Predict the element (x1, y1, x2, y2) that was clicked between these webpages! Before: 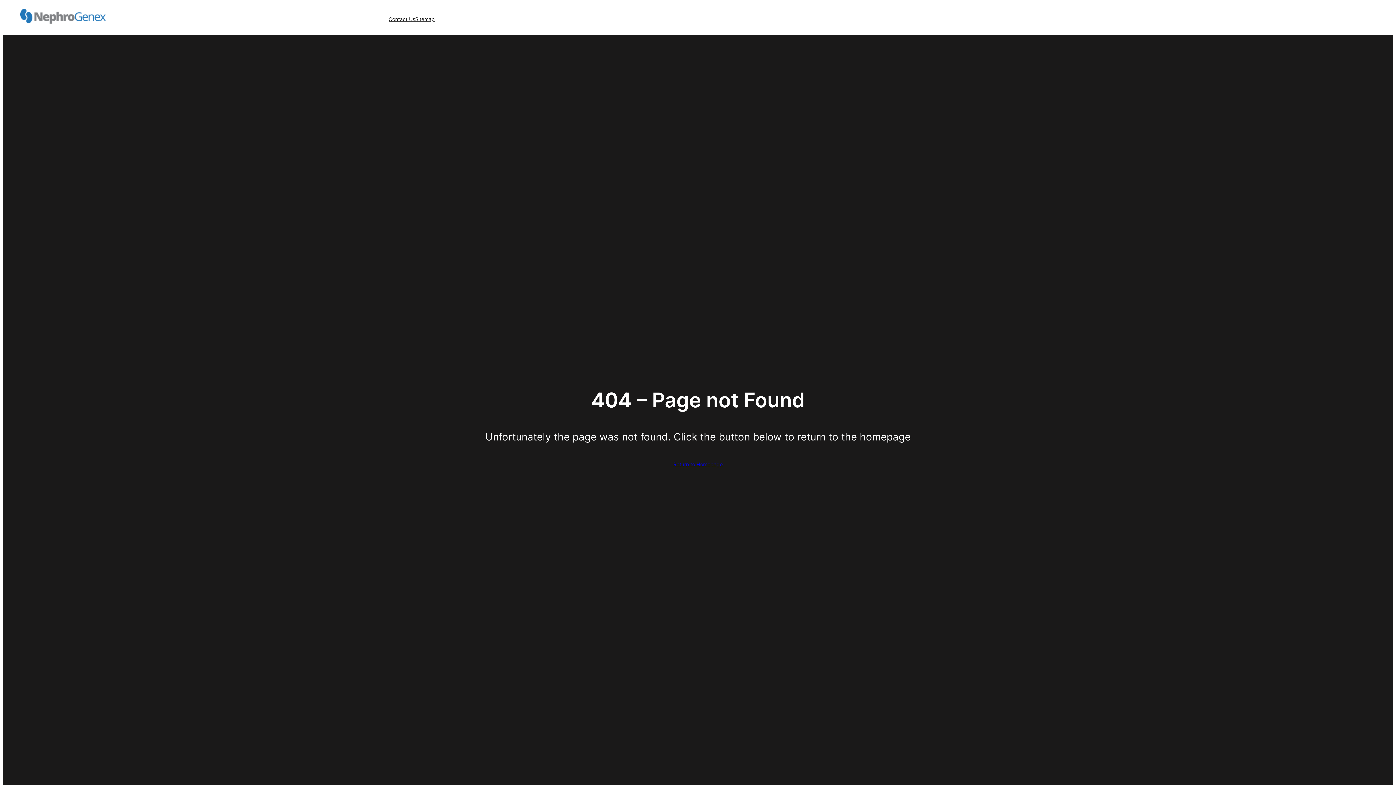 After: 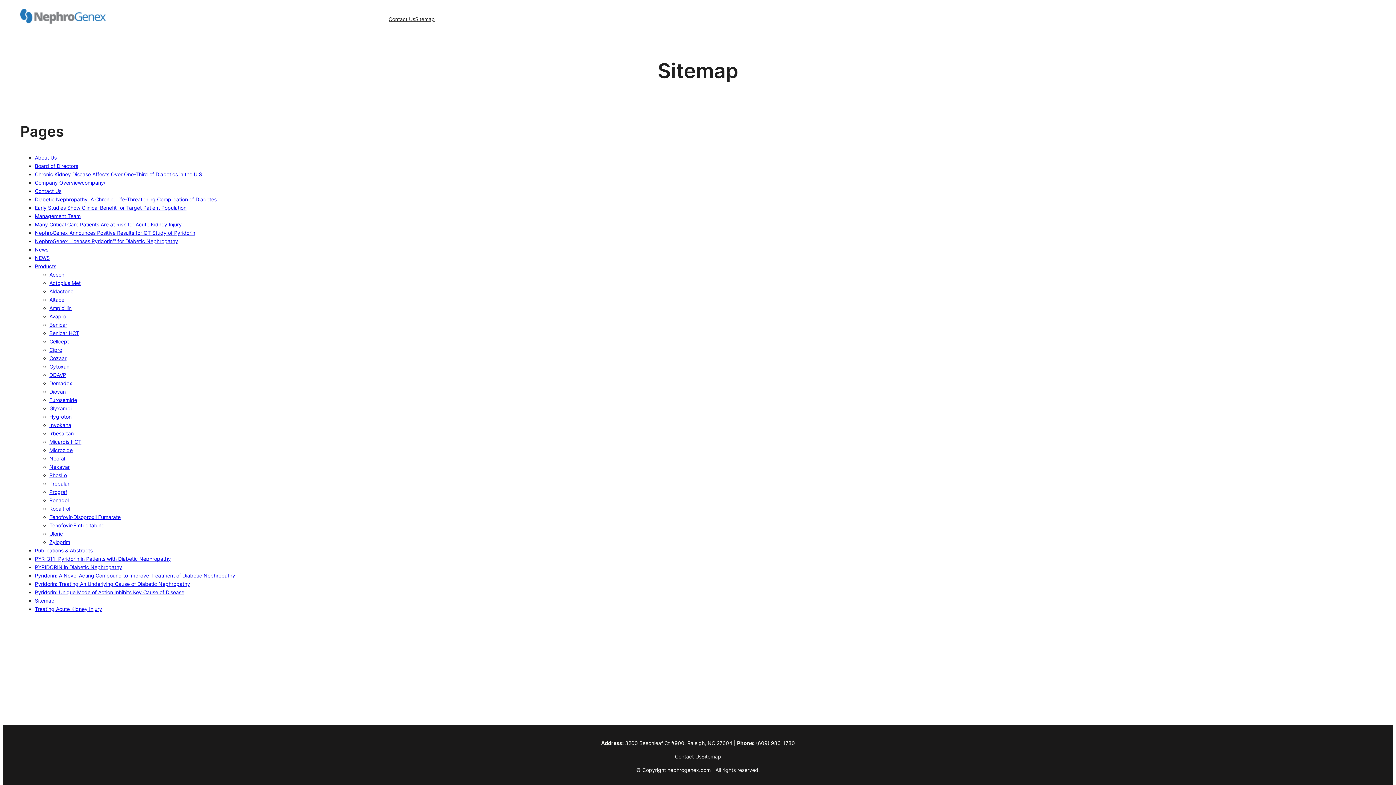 Action: bbox: (415, 14, 434, 23) label: Sitemap